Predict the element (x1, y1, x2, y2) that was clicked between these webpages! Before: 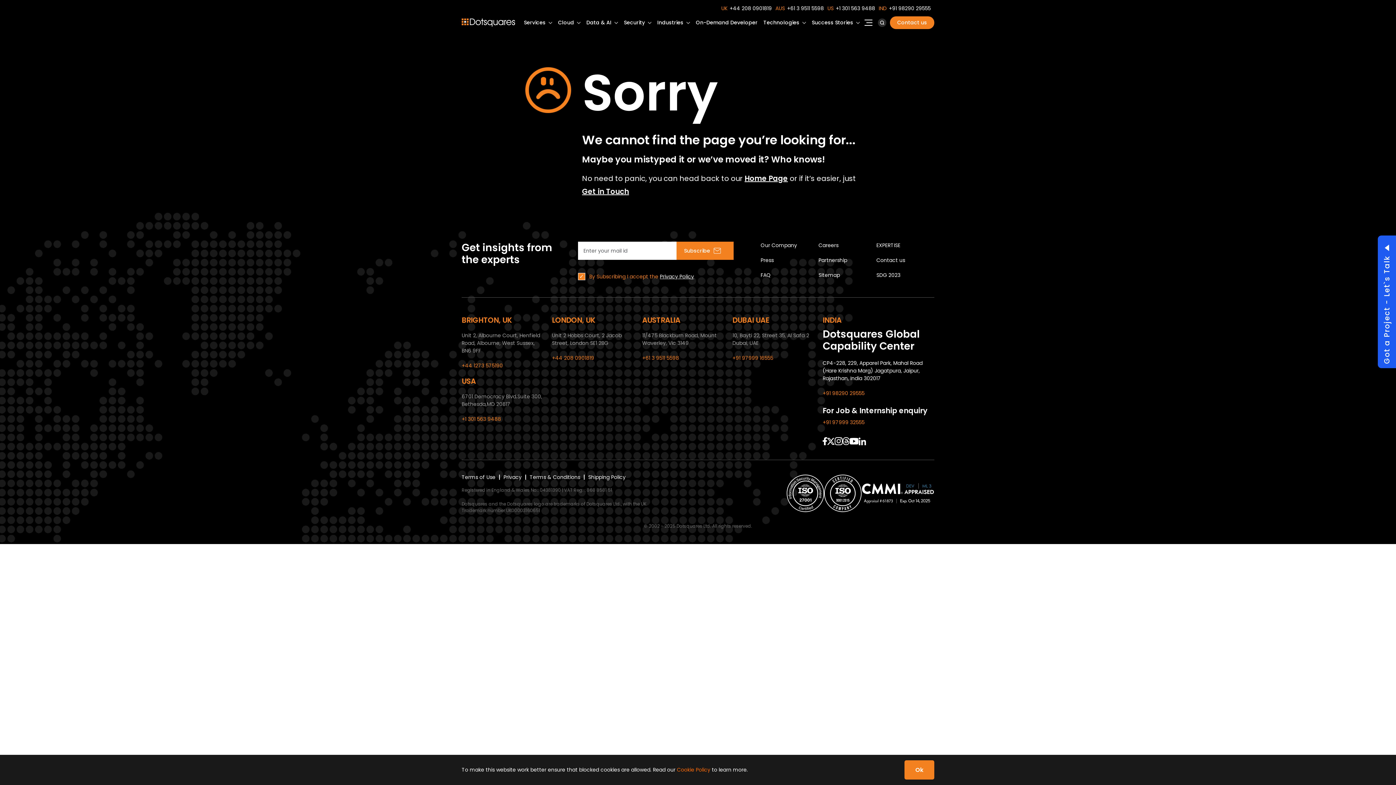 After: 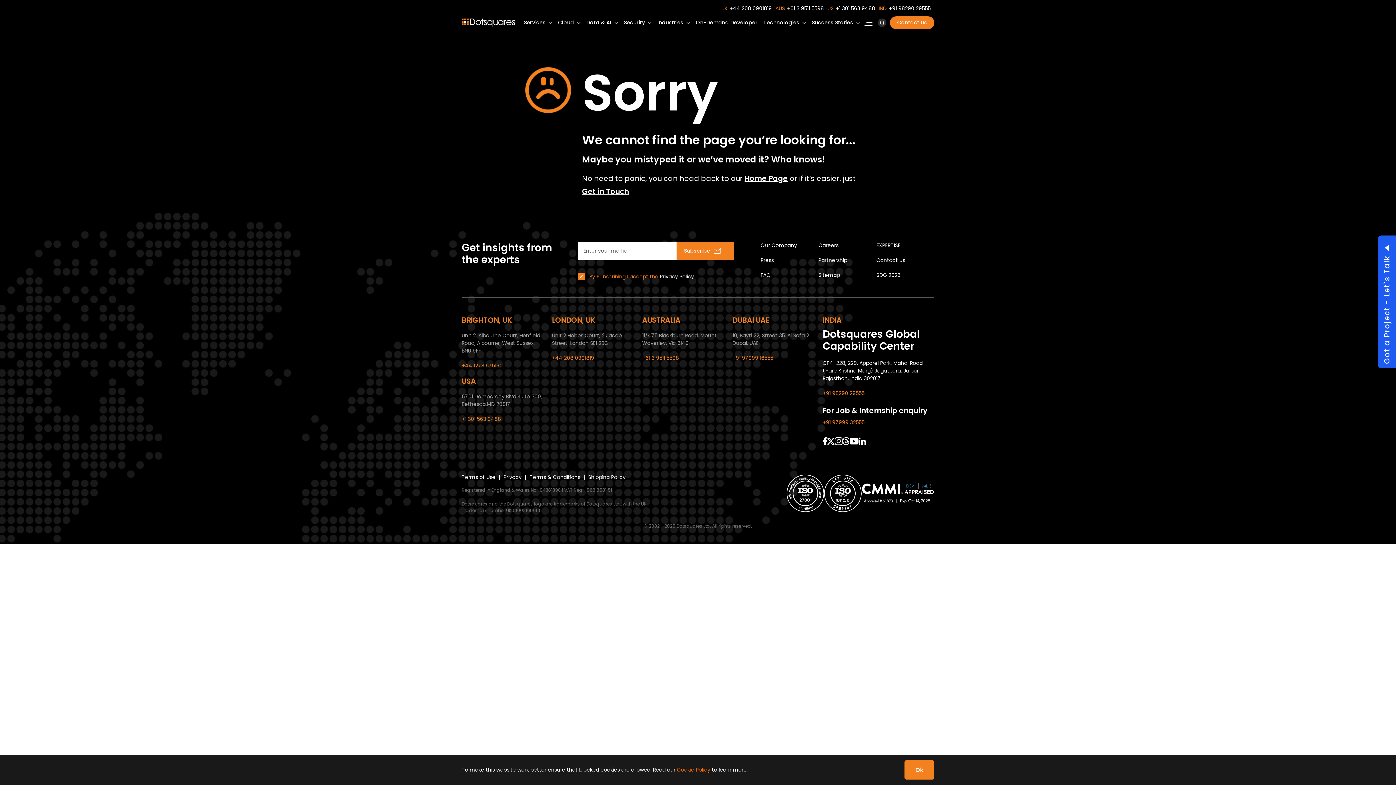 Action: bbox: (861, 475, 934, 512)